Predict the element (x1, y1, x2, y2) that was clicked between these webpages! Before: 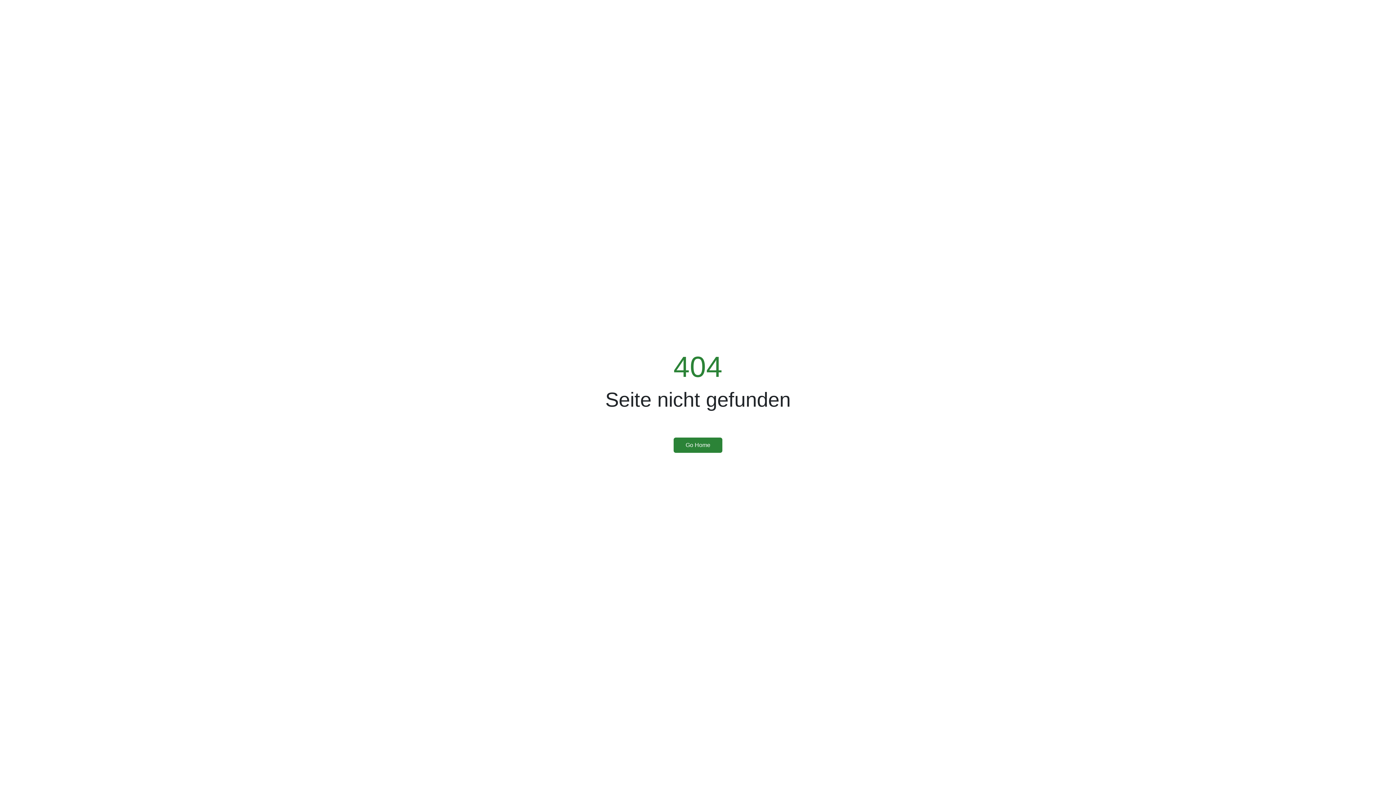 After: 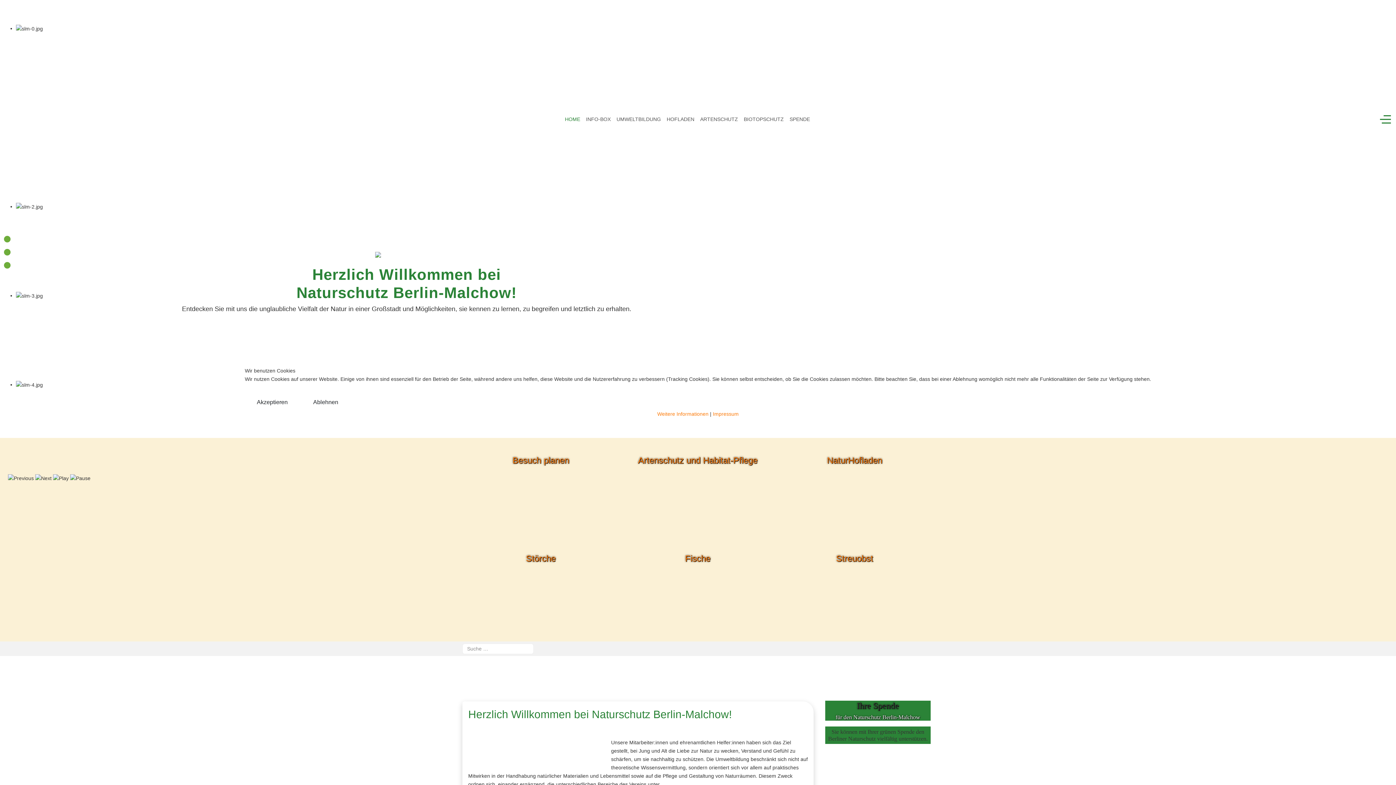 Action: label: Go Home bbox: (673, 437, 722, 453)